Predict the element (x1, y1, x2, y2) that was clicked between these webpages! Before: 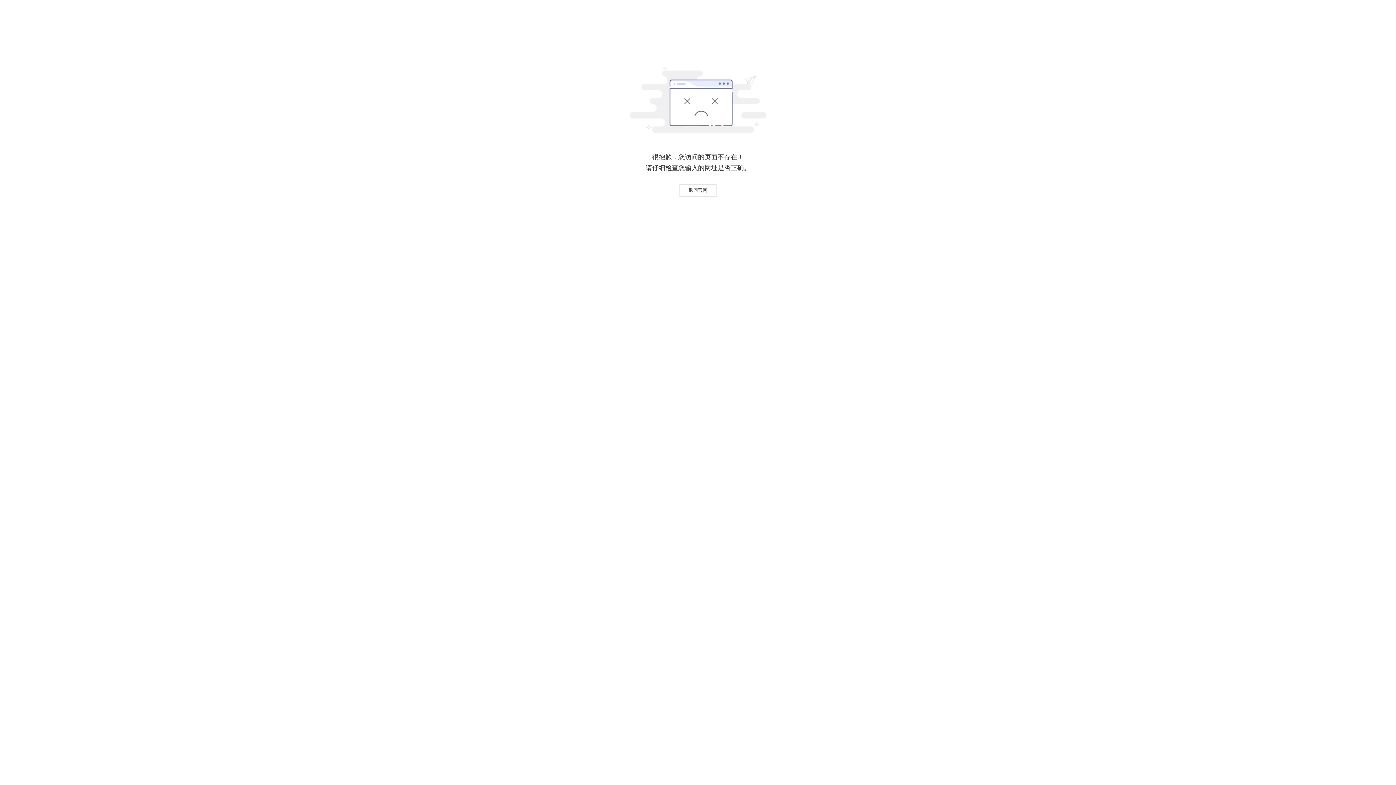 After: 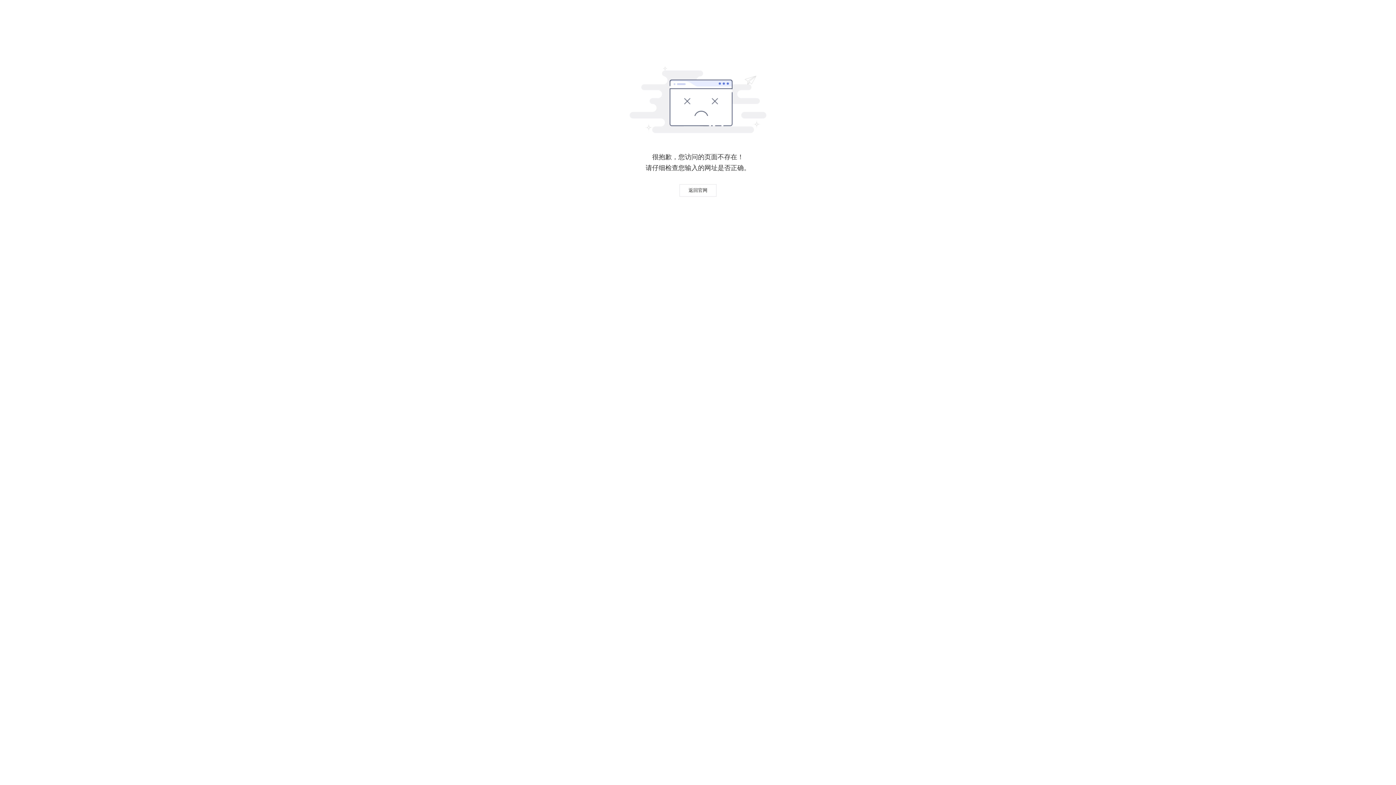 Action: bbox: (679, 184, 716, 196) label: 返回官网